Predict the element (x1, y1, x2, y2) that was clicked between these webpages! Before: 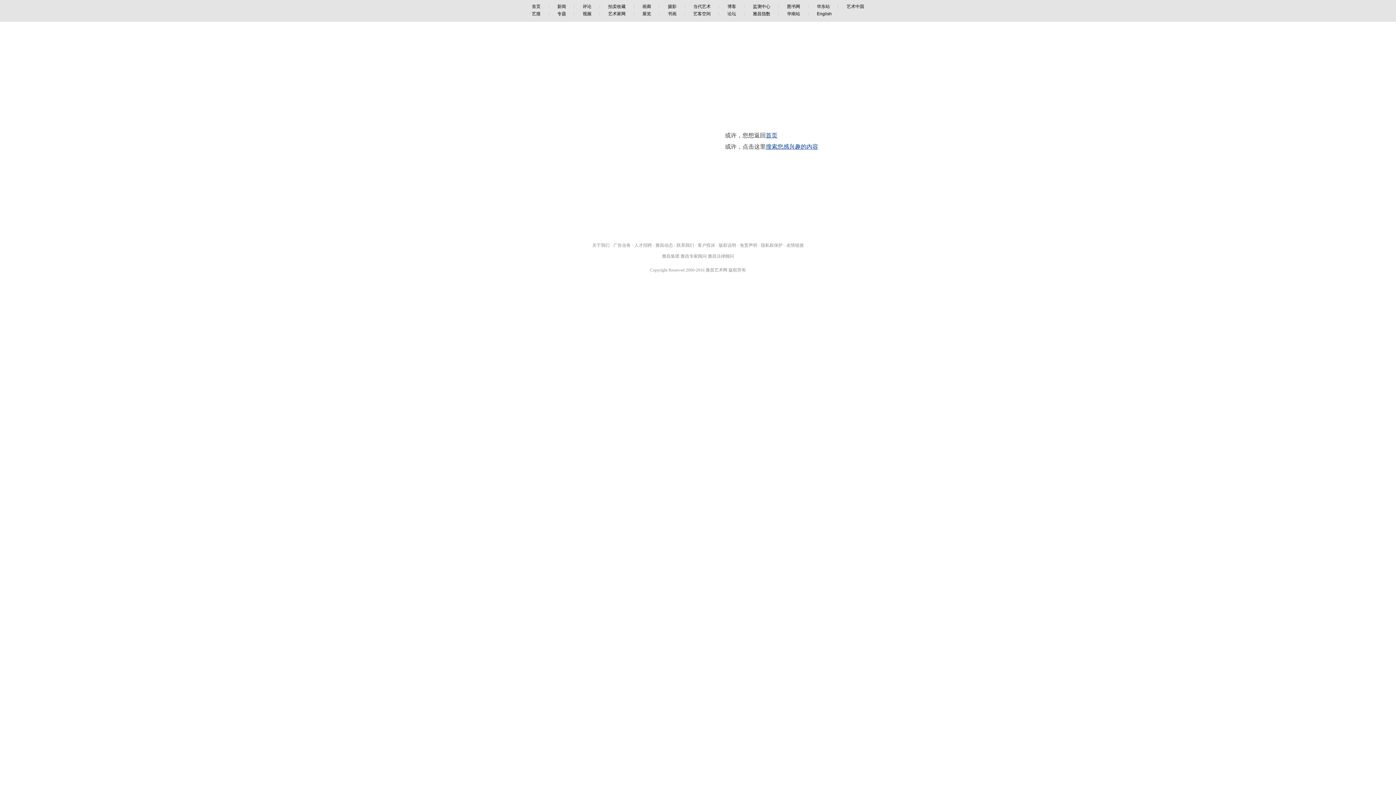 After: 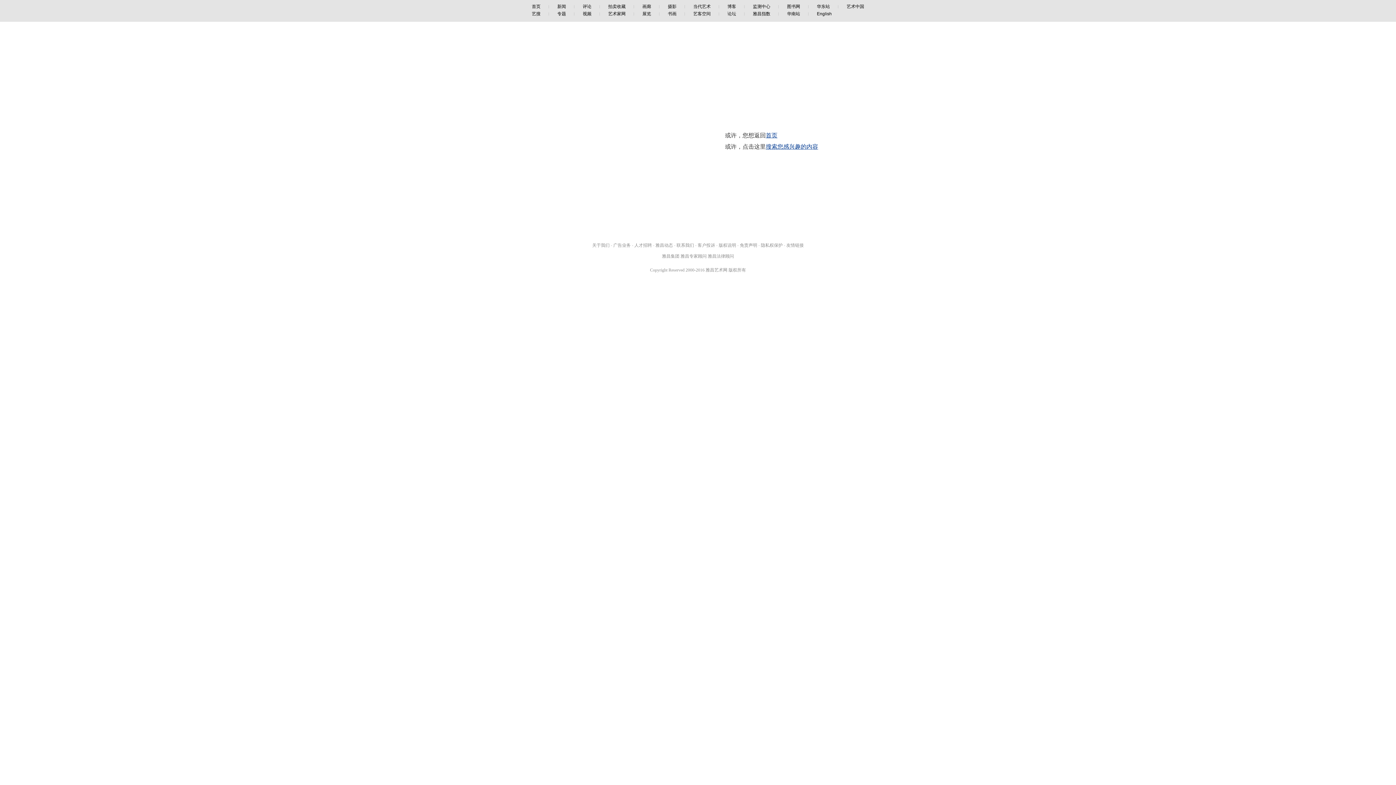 Action: bbox: (778, 11, 808, 16) label: 华南站